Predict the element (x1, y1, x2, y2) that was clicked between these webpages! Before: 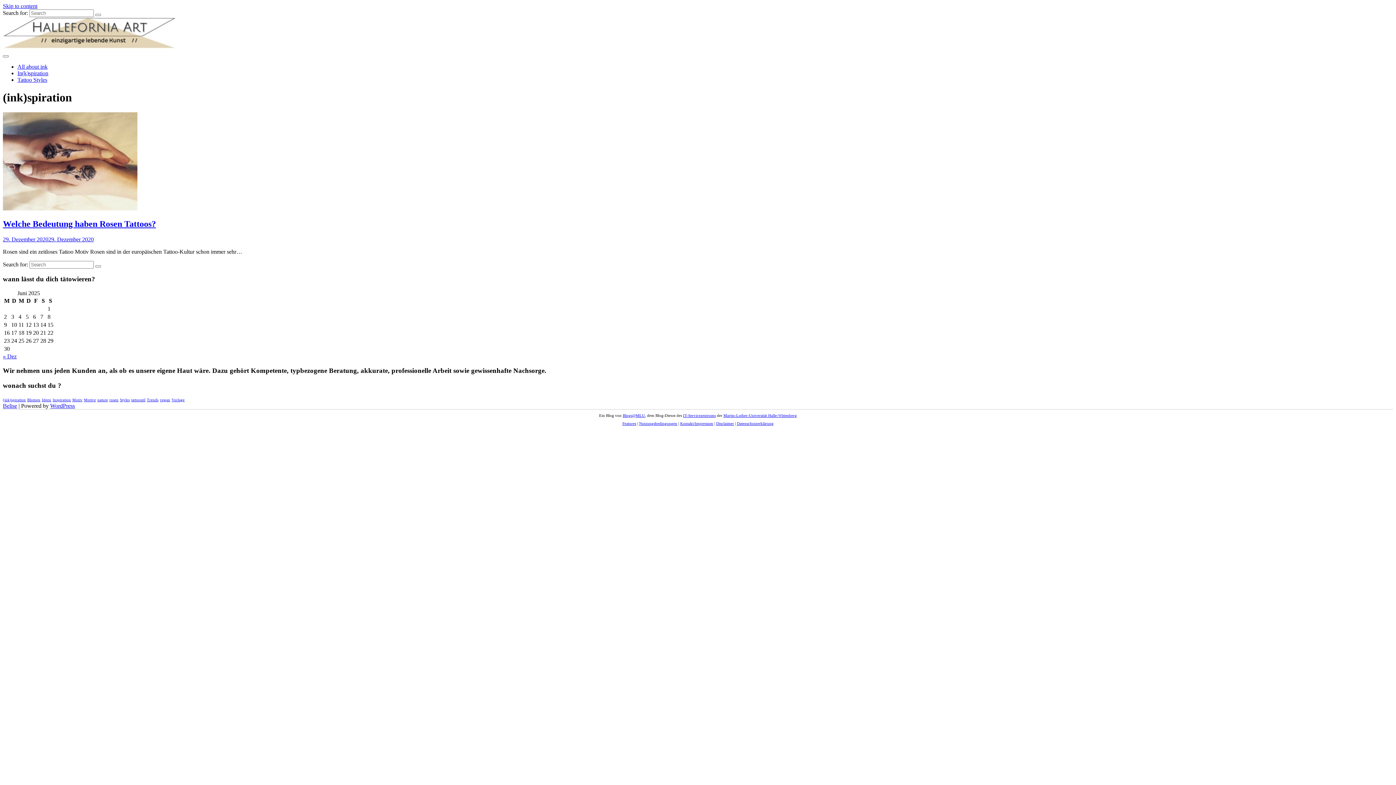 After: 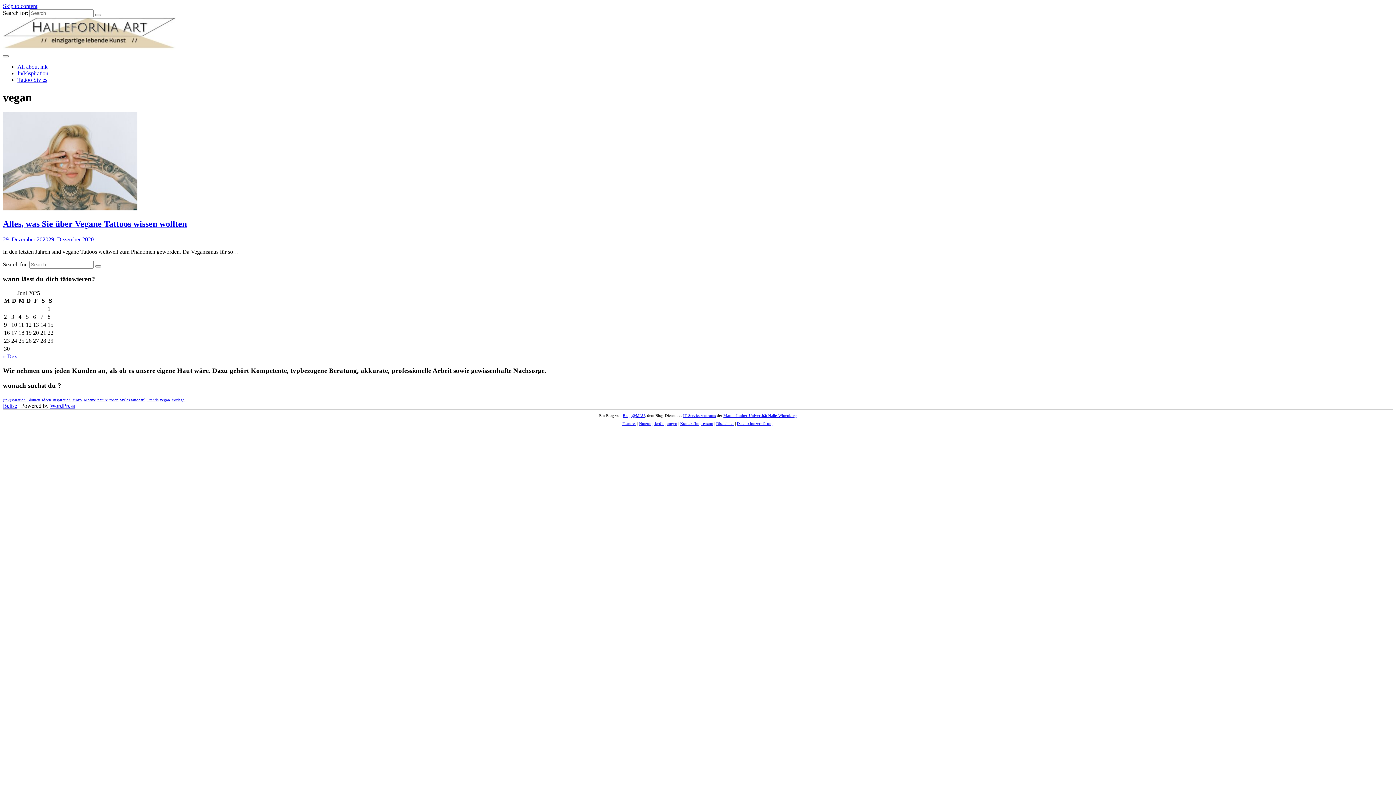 Action: bbox: (160, 398, 170, 402) label: vegan (1 Eintrag)